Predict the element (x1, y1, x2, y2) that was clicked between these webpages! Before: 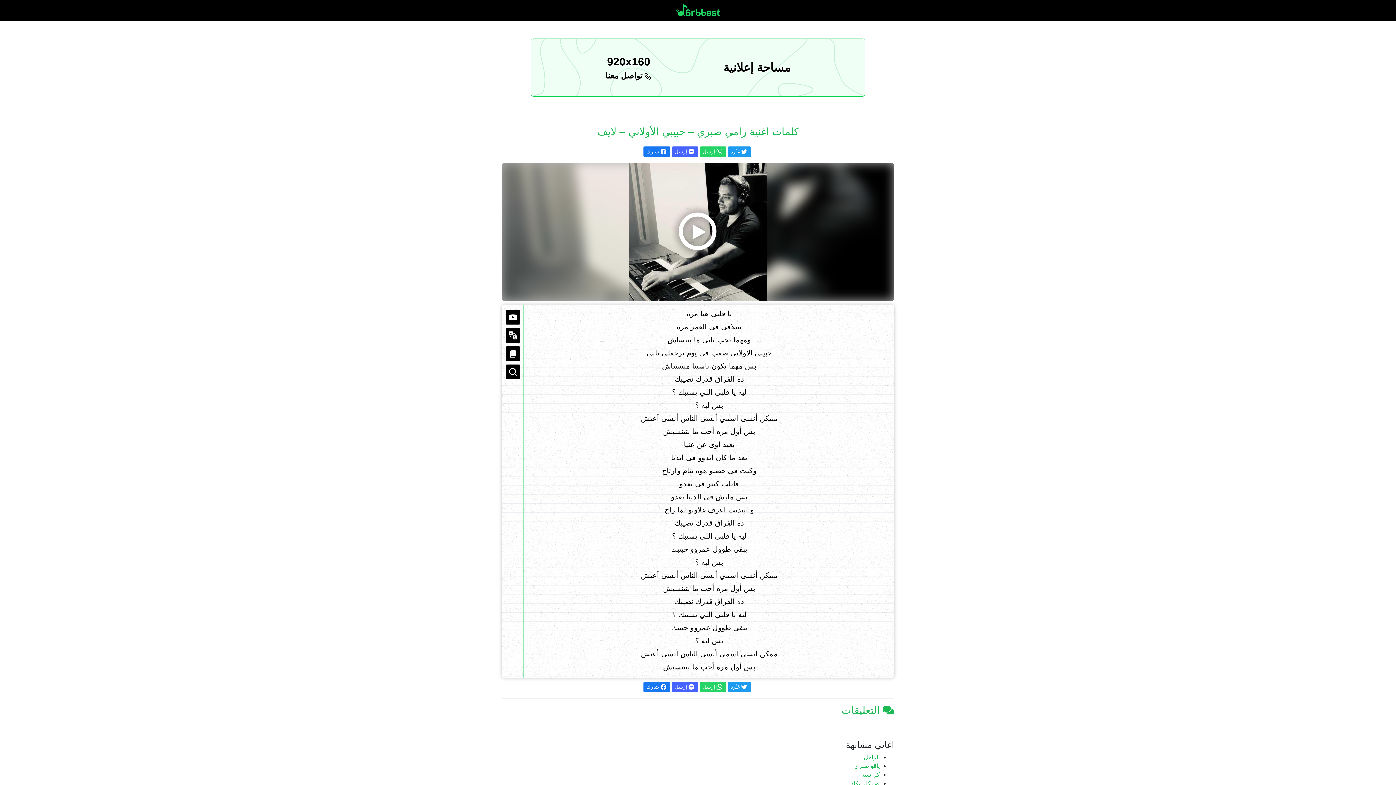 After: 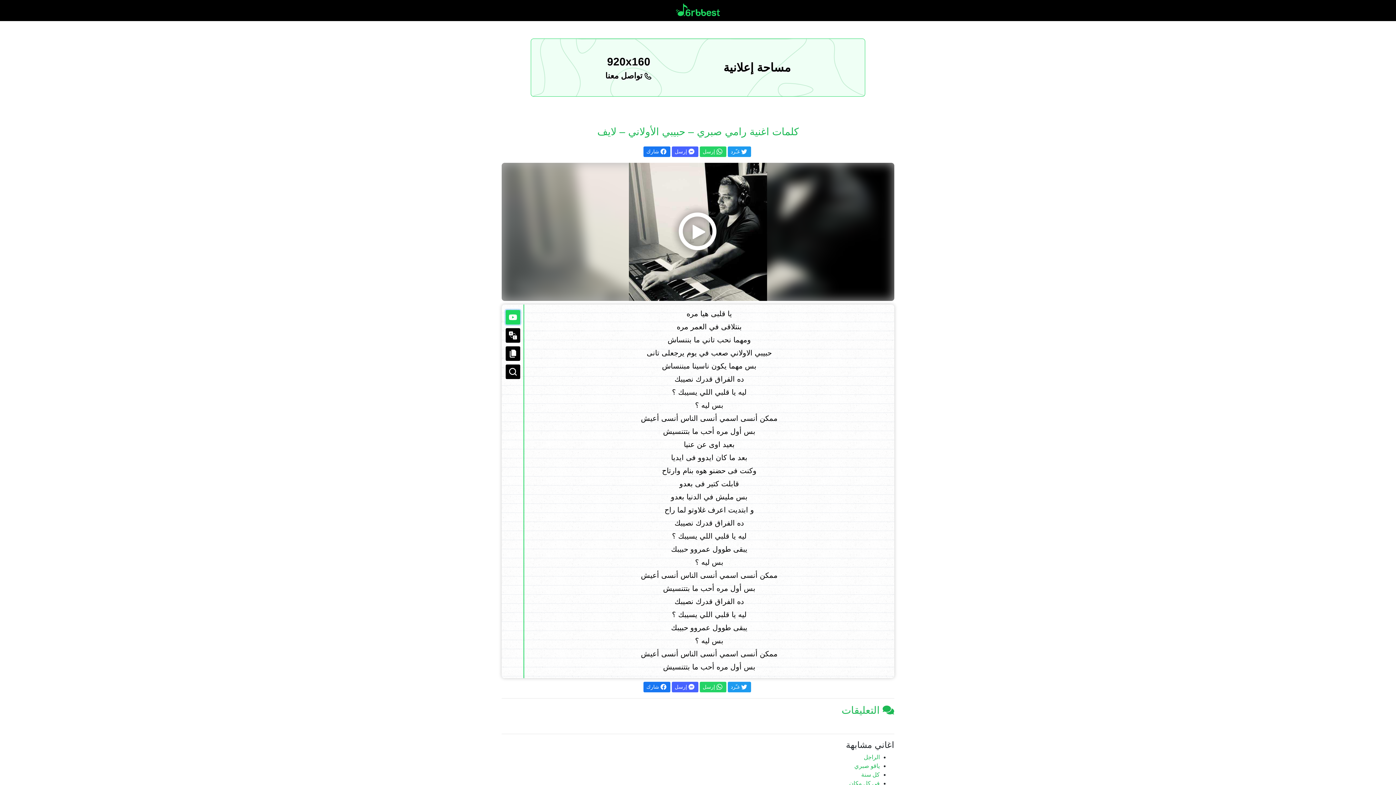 Action: bbox: (505, 310, 520, 324)